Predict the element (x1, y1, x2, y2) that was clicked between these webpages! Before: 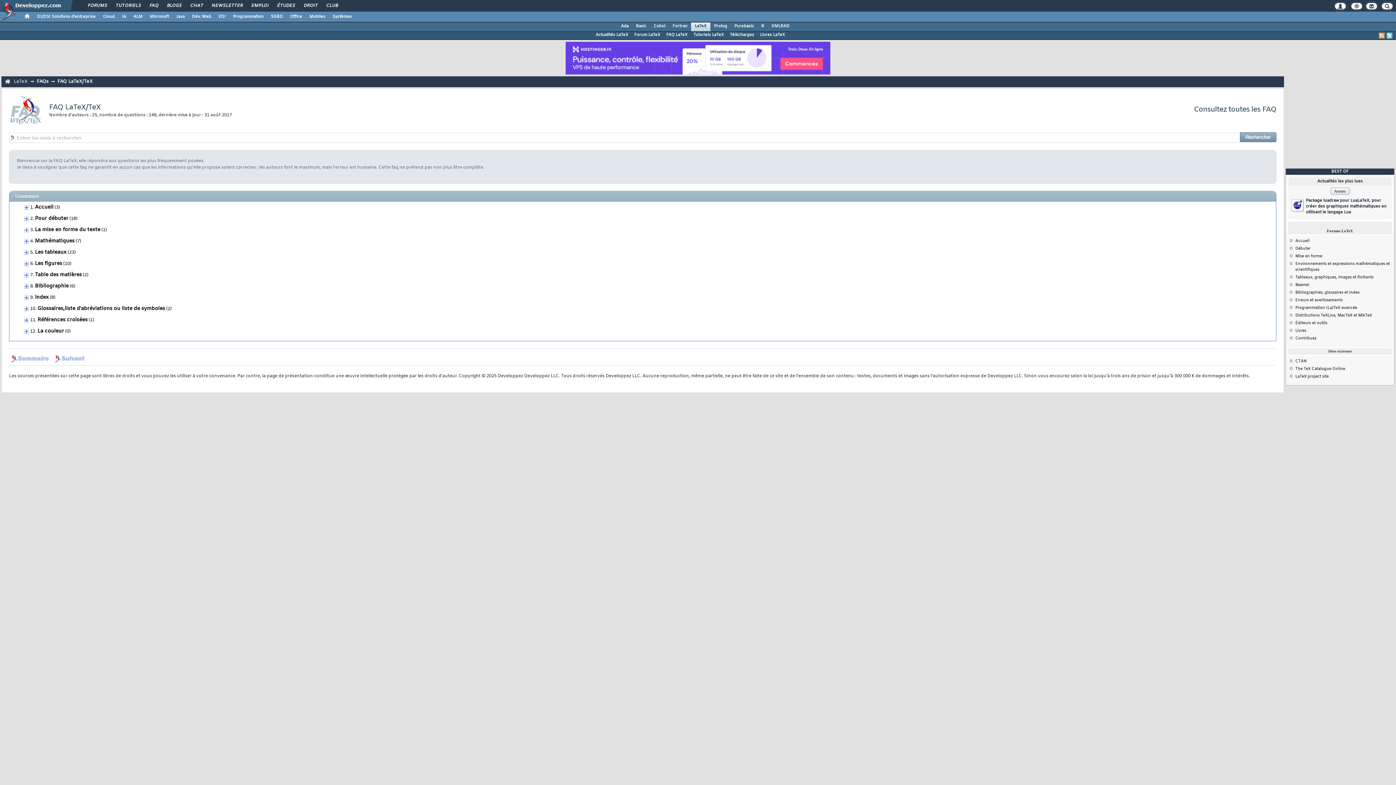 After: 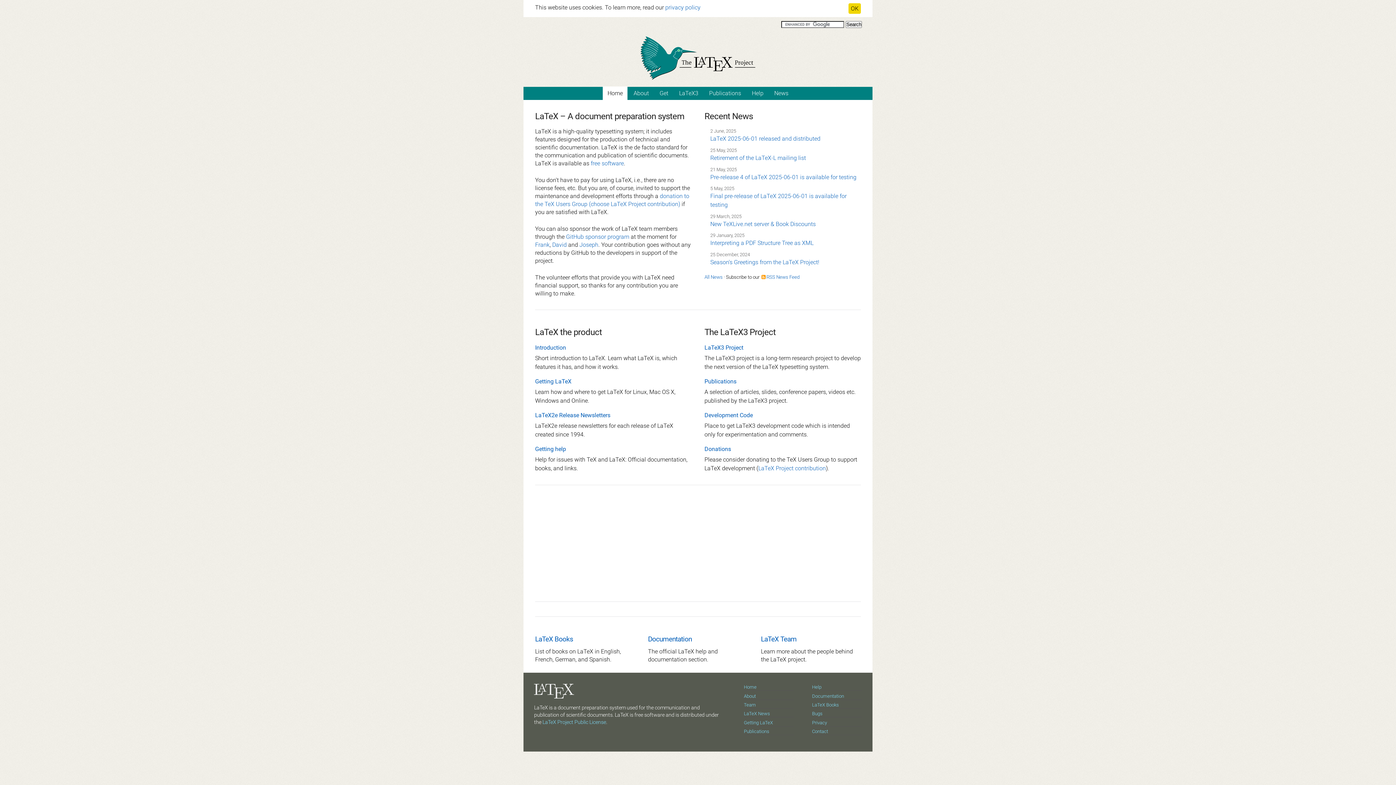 Action: bbox: (1295, 374, 1329, 379) label: LaTeX project site